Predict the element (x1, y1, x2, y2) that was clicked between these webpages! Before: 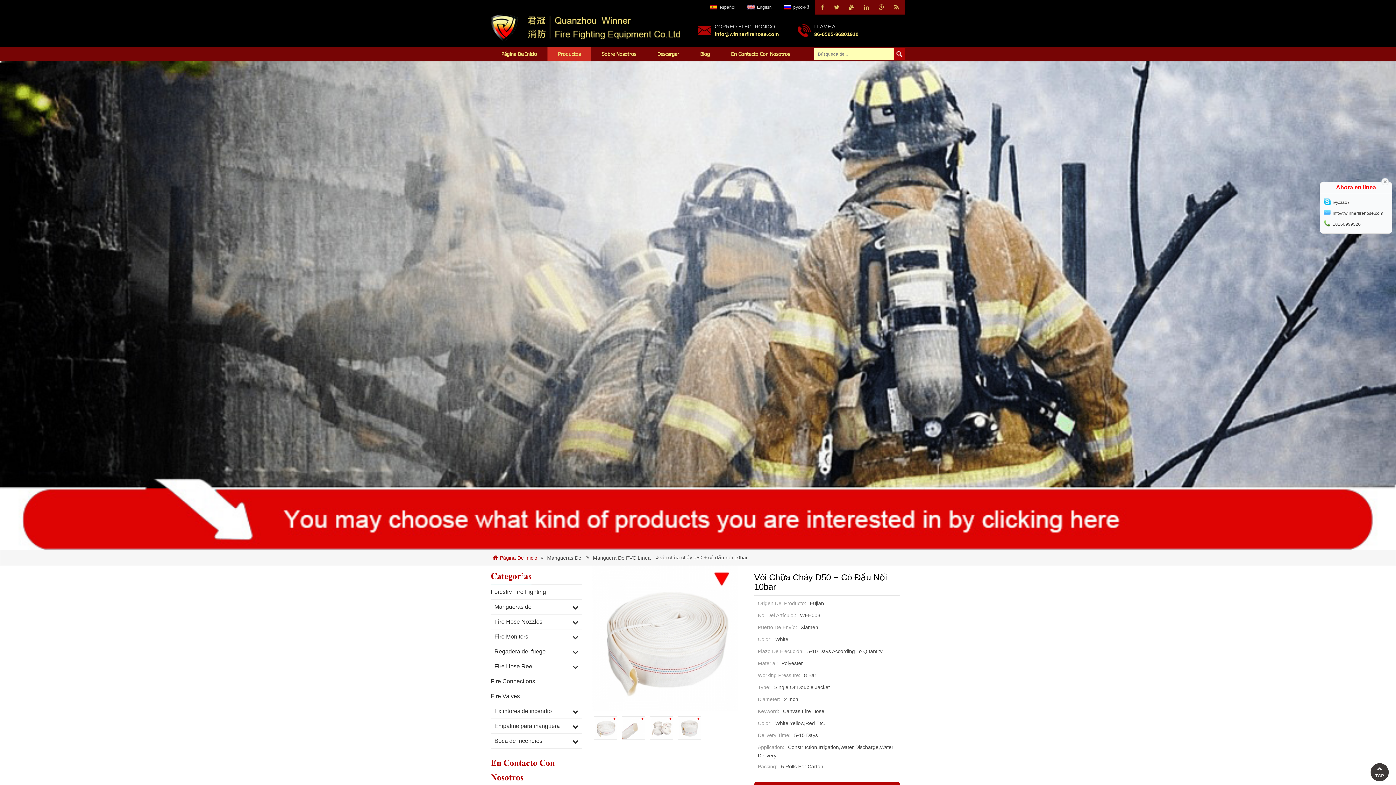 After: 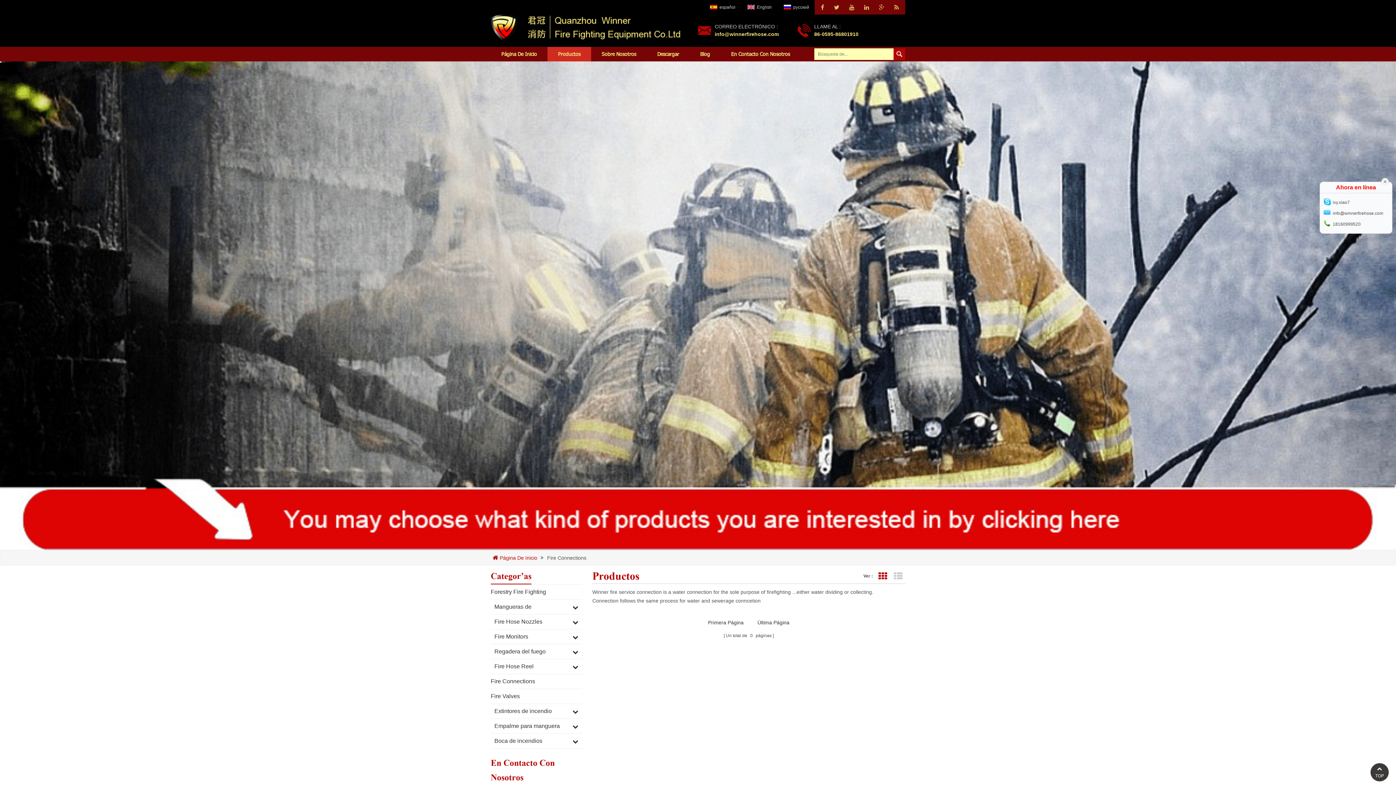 Action: bbox: (490, 677, 582, 685) label: Fire Connections